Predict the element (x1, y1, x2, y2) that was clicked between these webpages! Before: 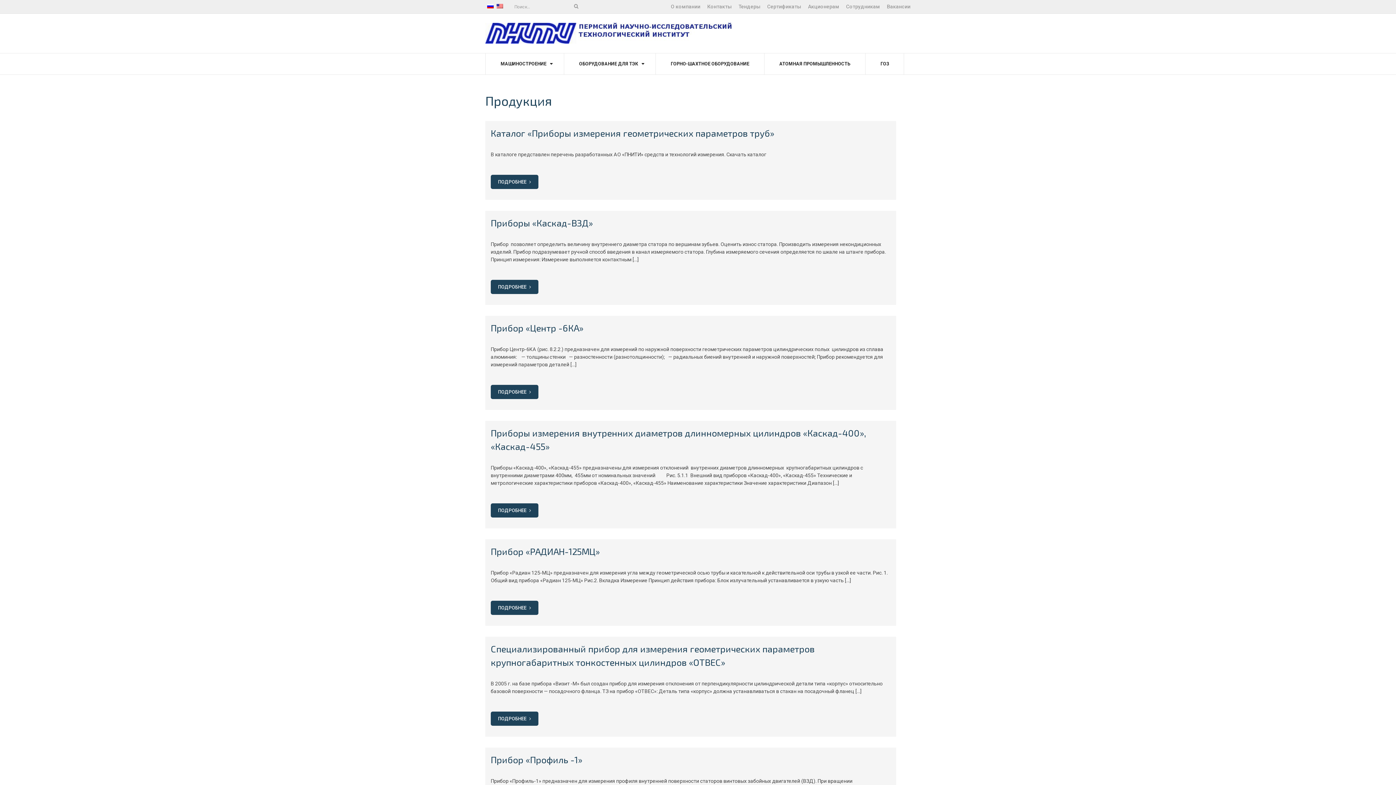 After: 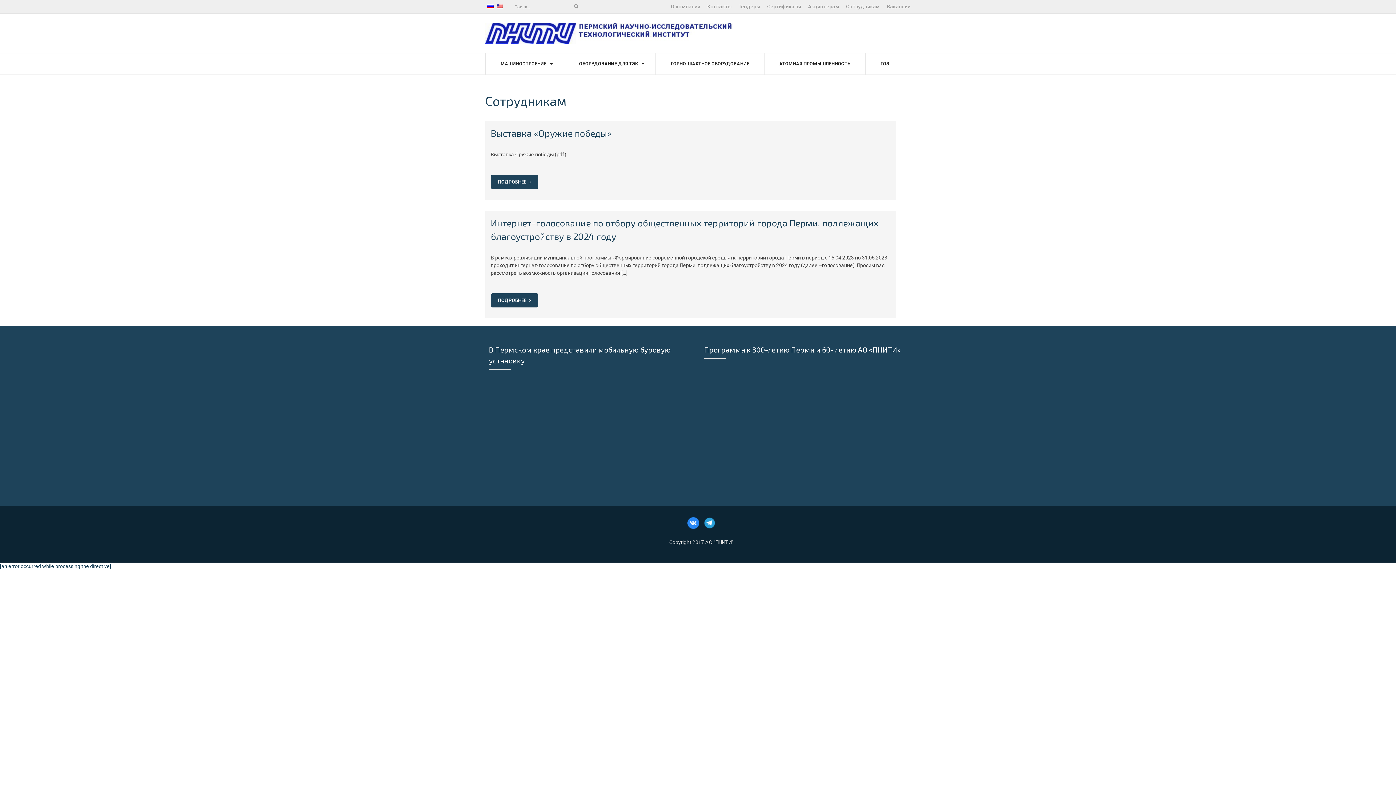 Action: bbox: (846, 3, 880, 9) label: Сотрудникам